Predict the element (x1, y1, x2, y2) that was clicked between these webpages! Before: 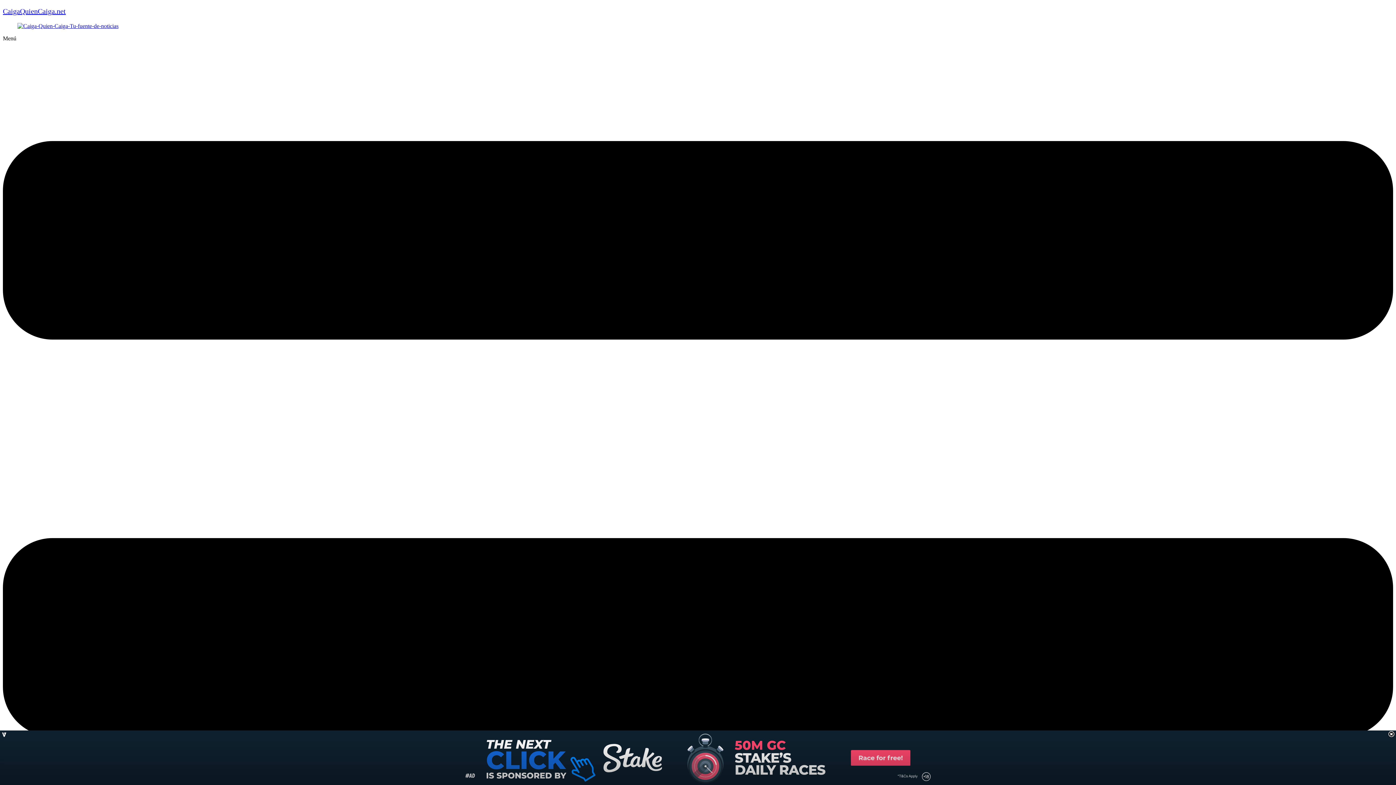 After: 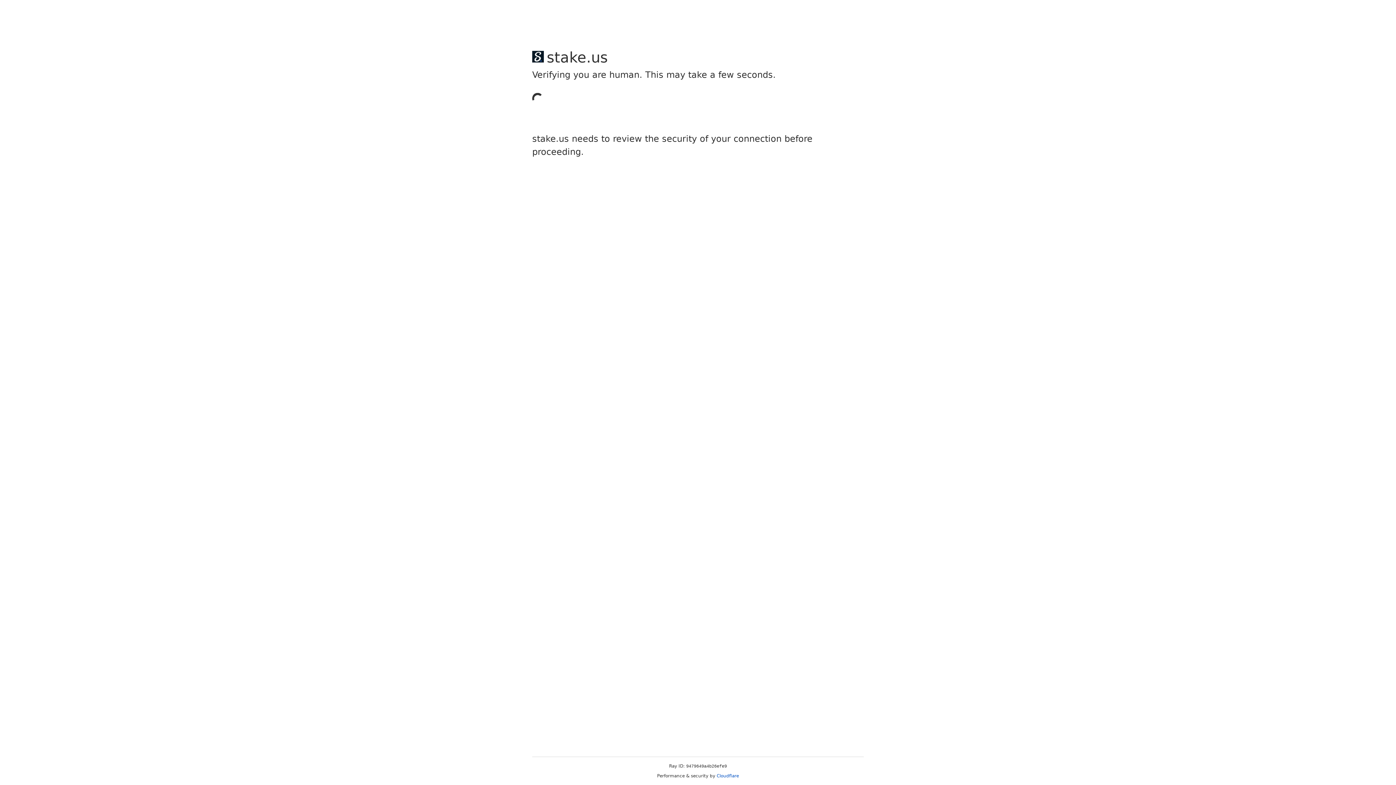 Action: bbox: (17, 22, 118, 29)